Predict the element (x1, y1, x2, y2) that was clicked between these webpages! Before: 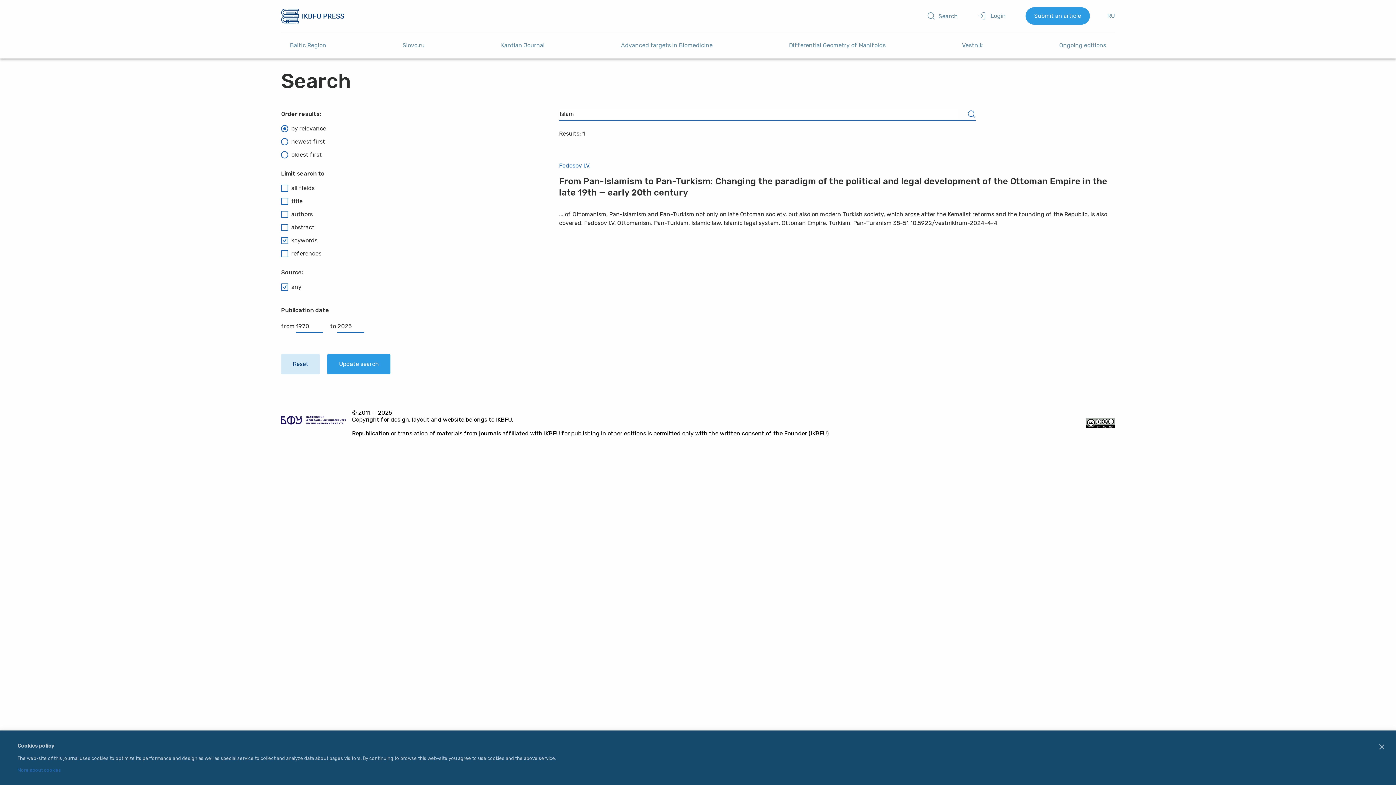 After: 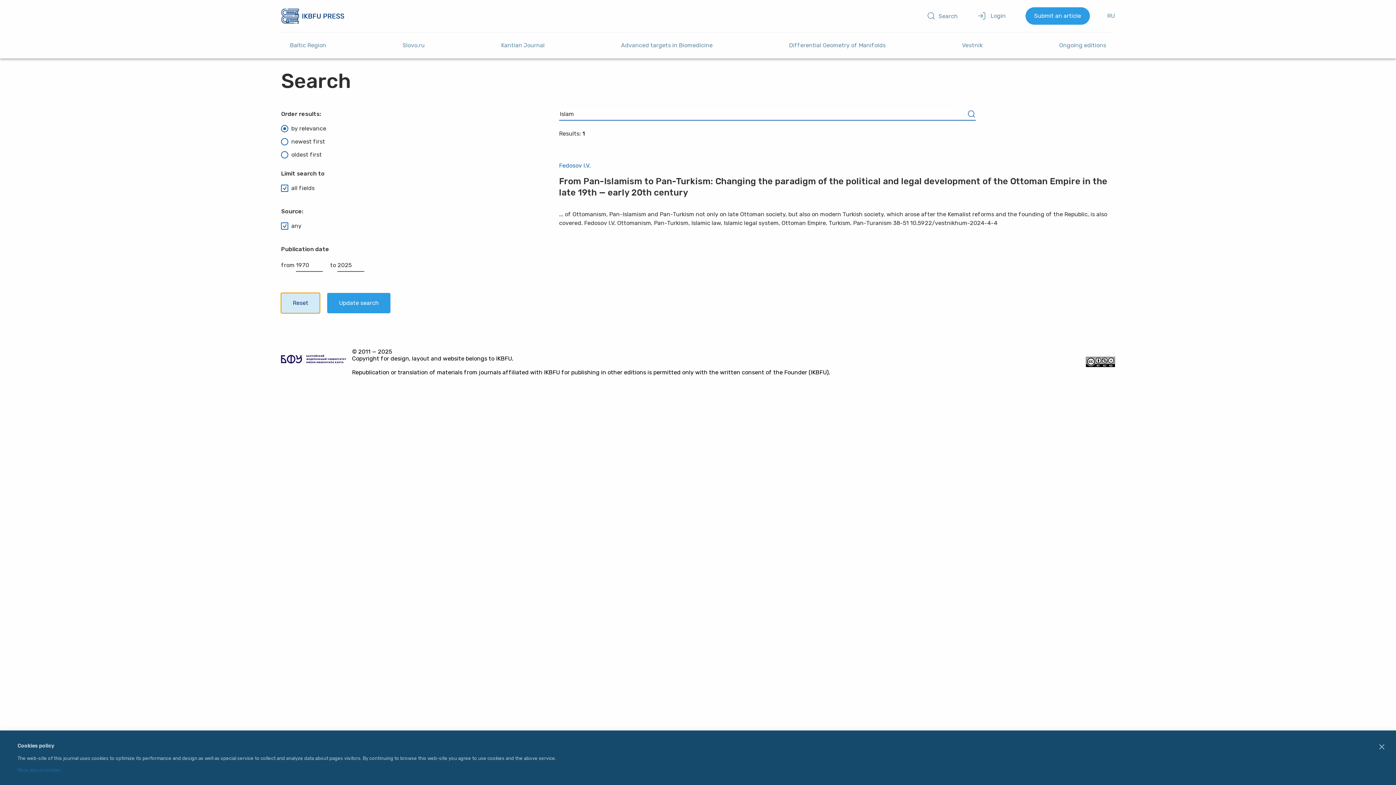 Action: label: Reset bbox: (281, 354, 320, 374)